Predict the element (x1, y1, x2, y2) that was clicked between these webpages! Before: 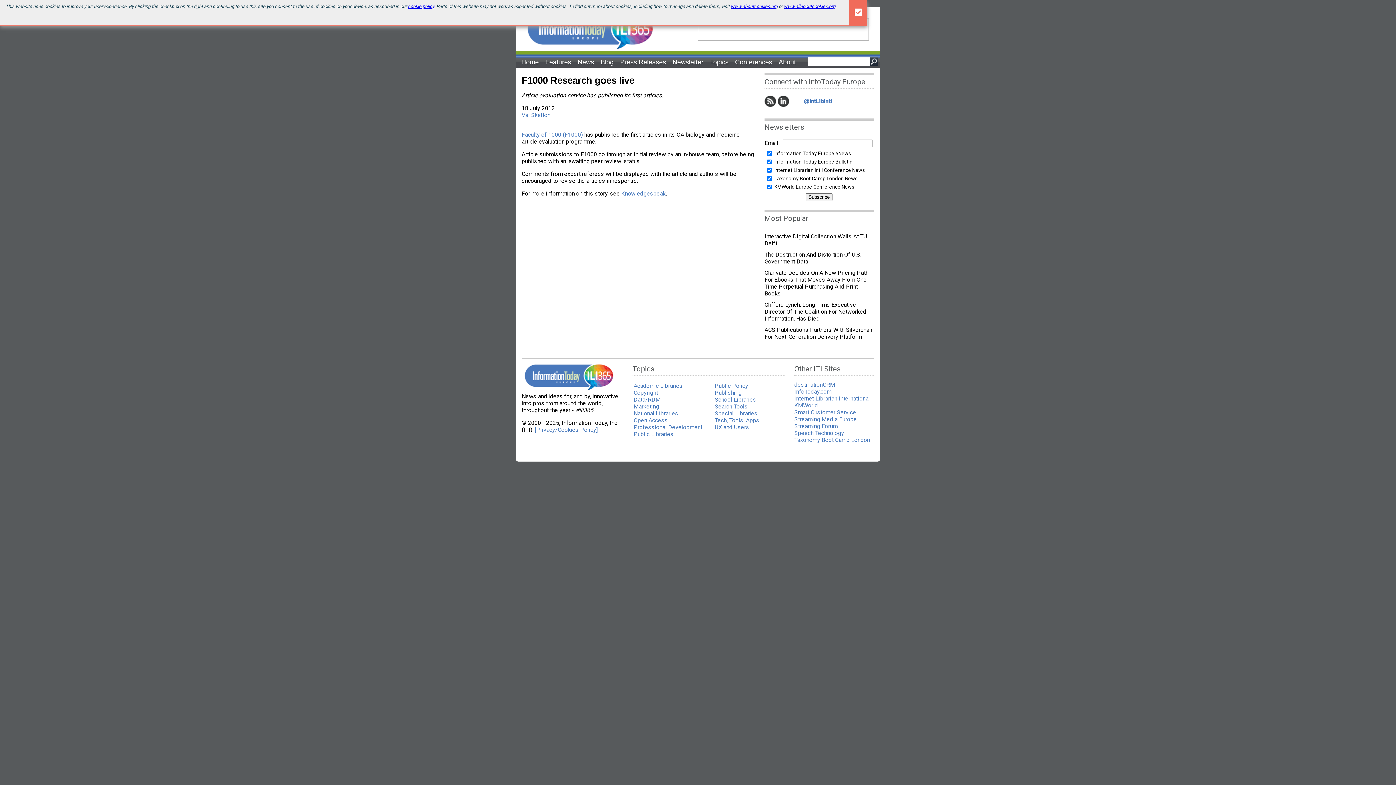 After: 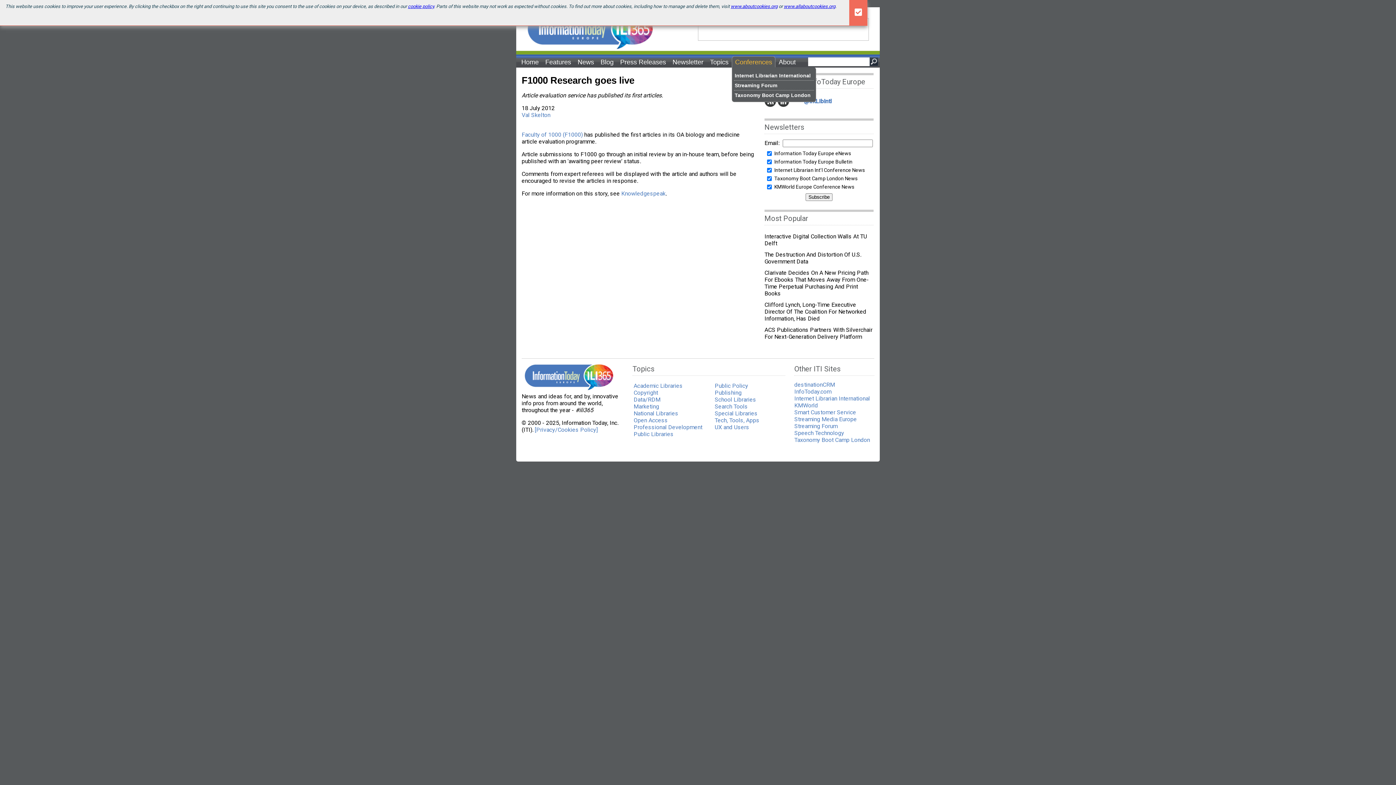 Action: bbox: (735, 58, 772, 65) label: Conferences